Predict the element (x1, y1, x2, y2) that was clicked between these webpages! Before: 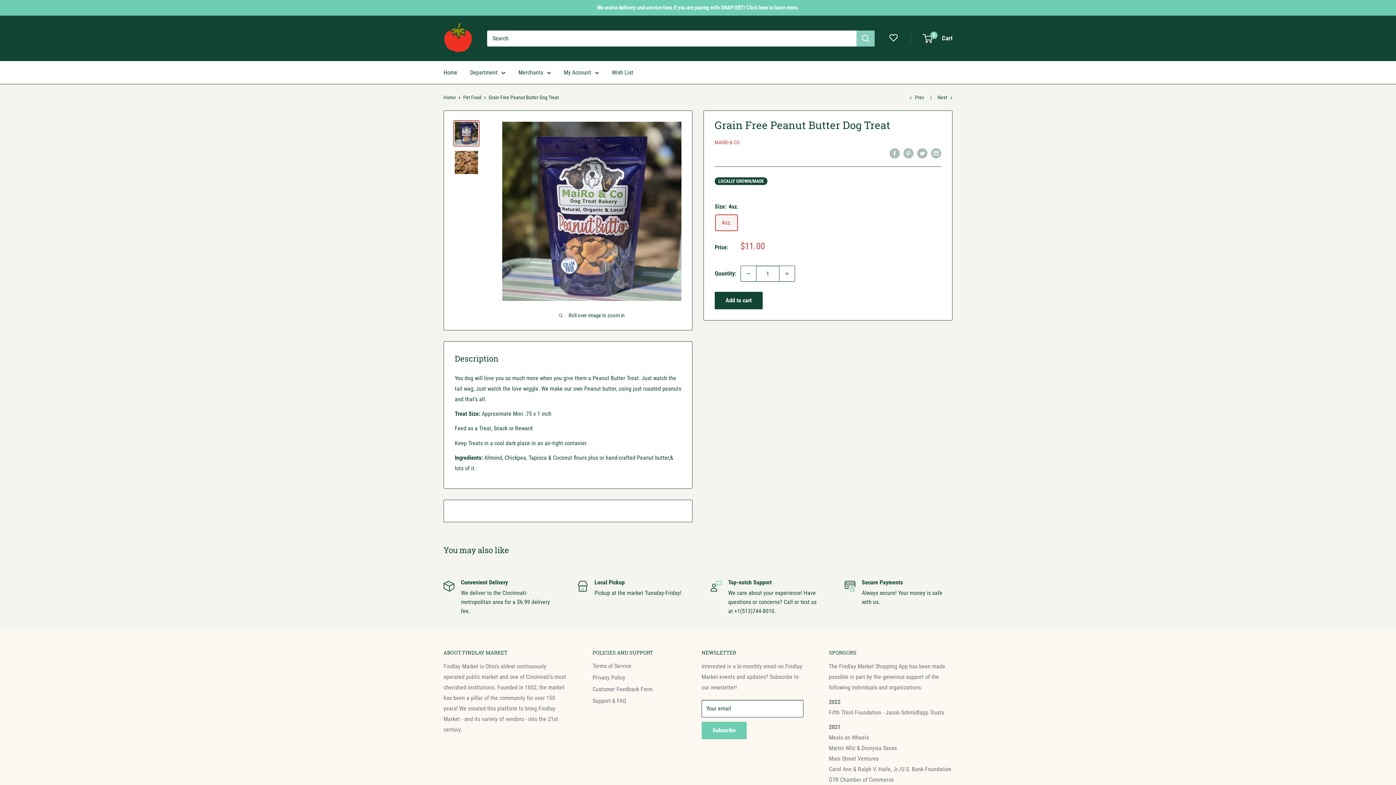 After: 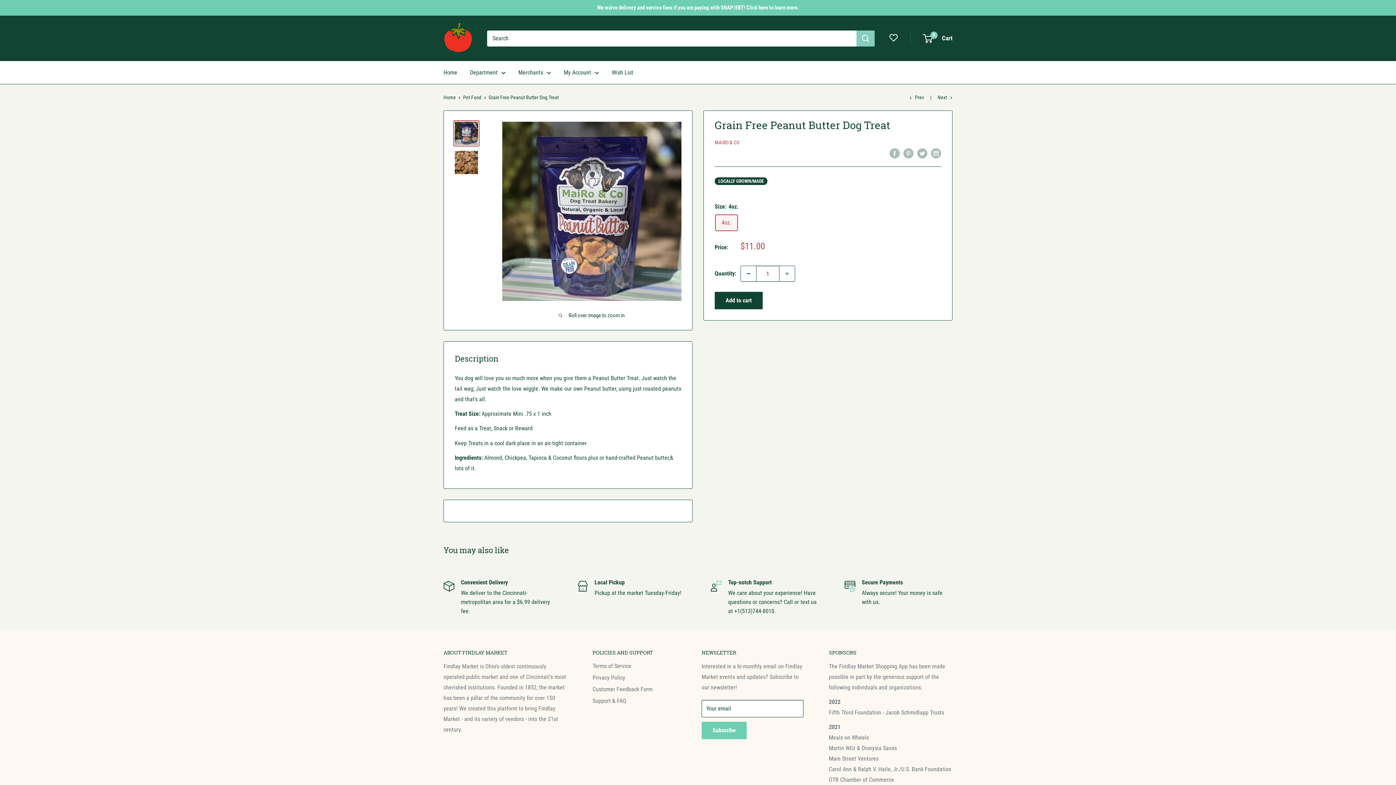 Action: bbox: (741, 266, 756, 281) label: Decrease quantity by 1